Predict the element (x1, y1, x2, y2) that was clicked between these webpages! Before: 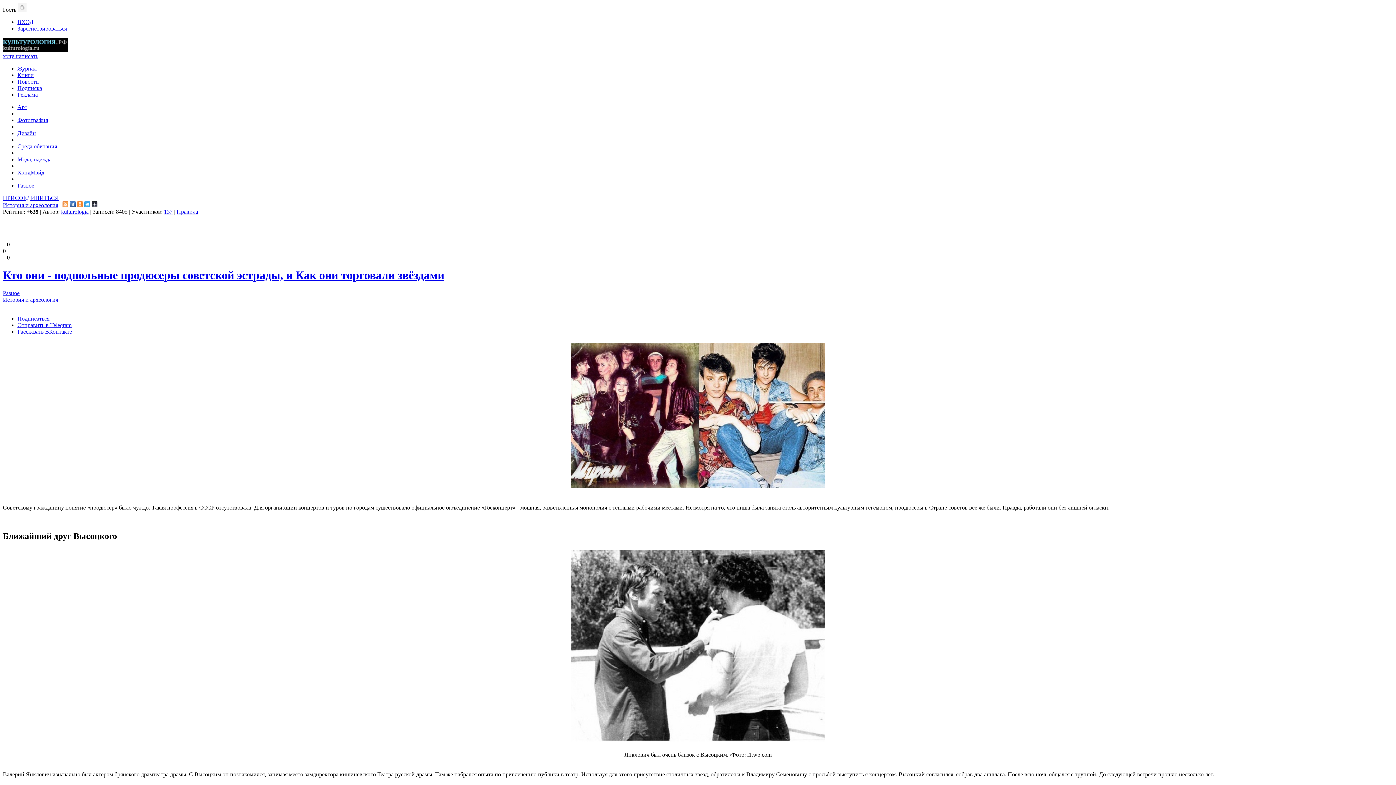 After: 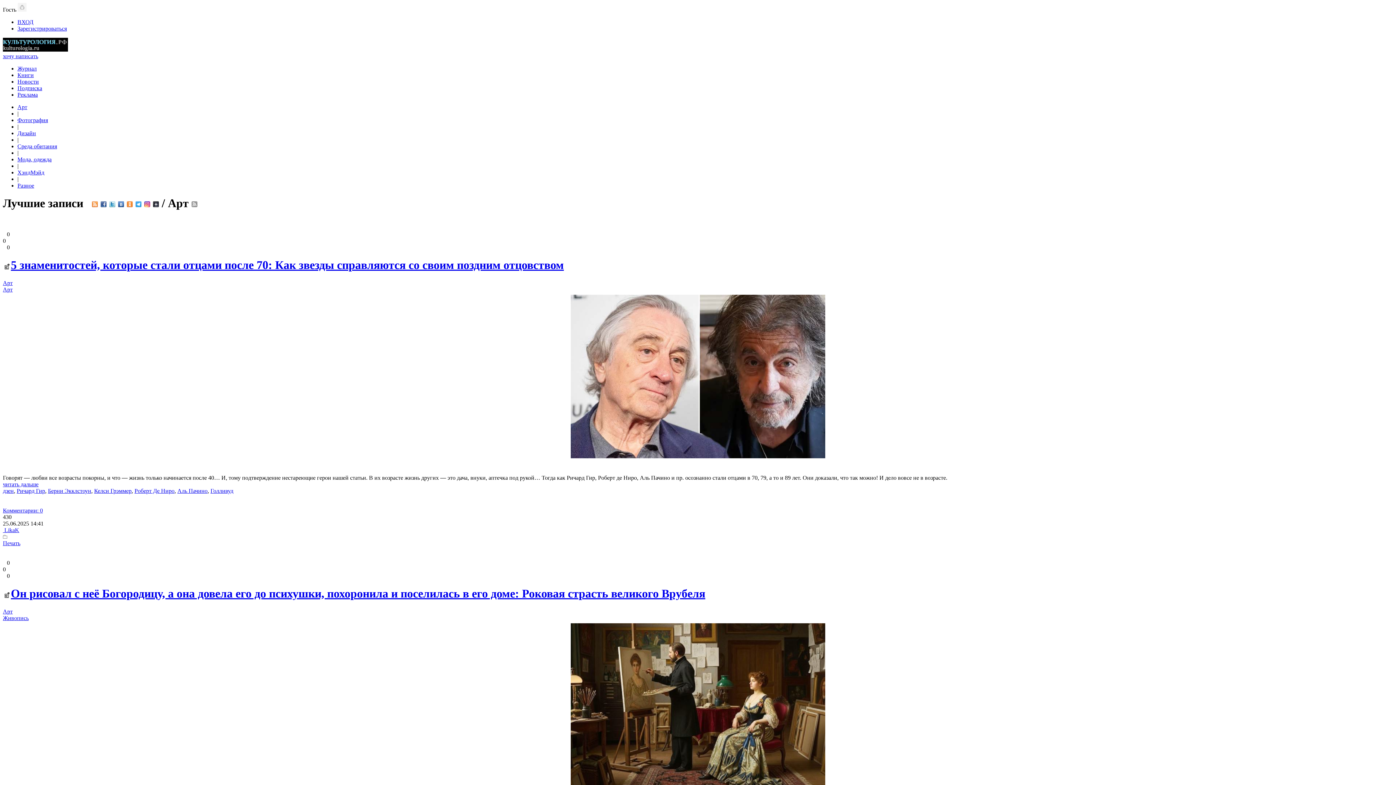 Action: label: Арт bbox: (17, 104, 27, 110)